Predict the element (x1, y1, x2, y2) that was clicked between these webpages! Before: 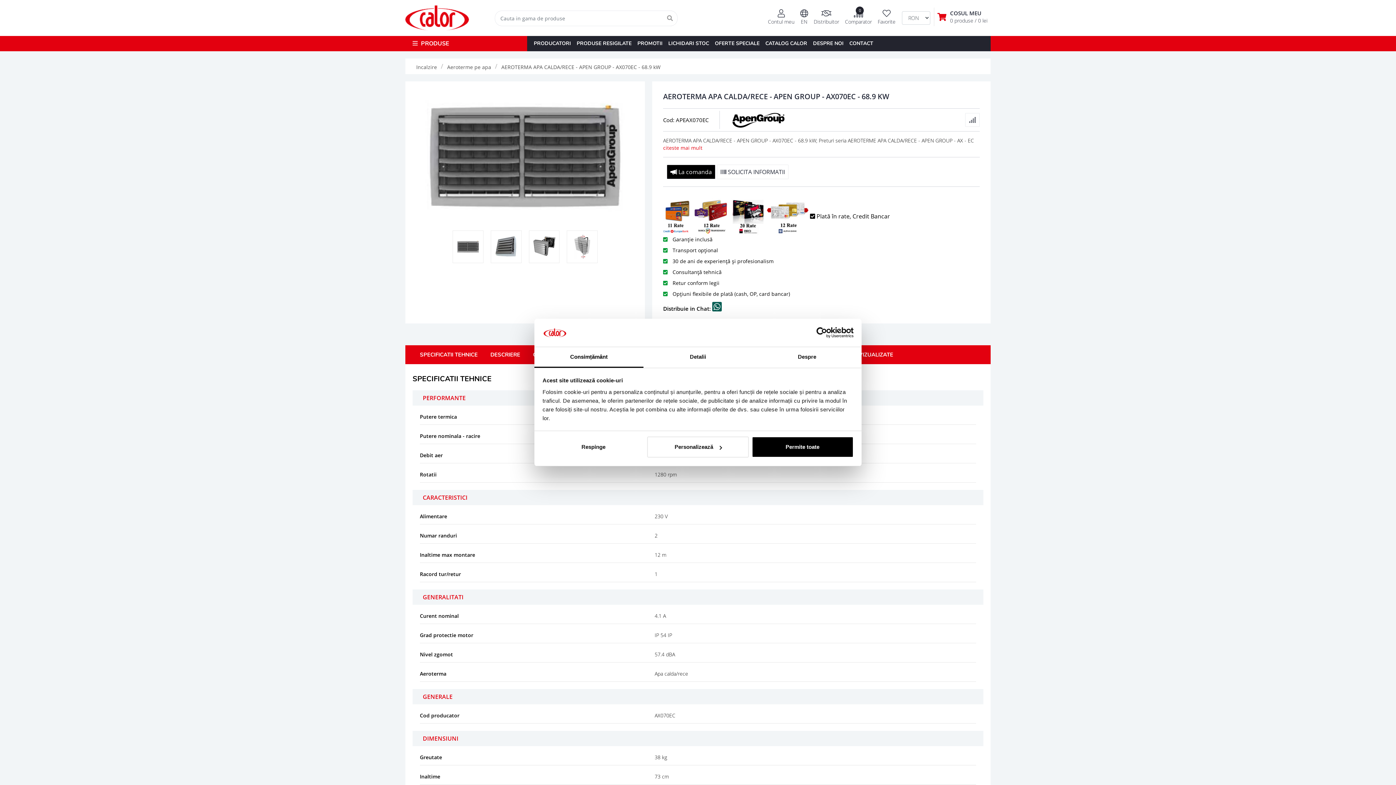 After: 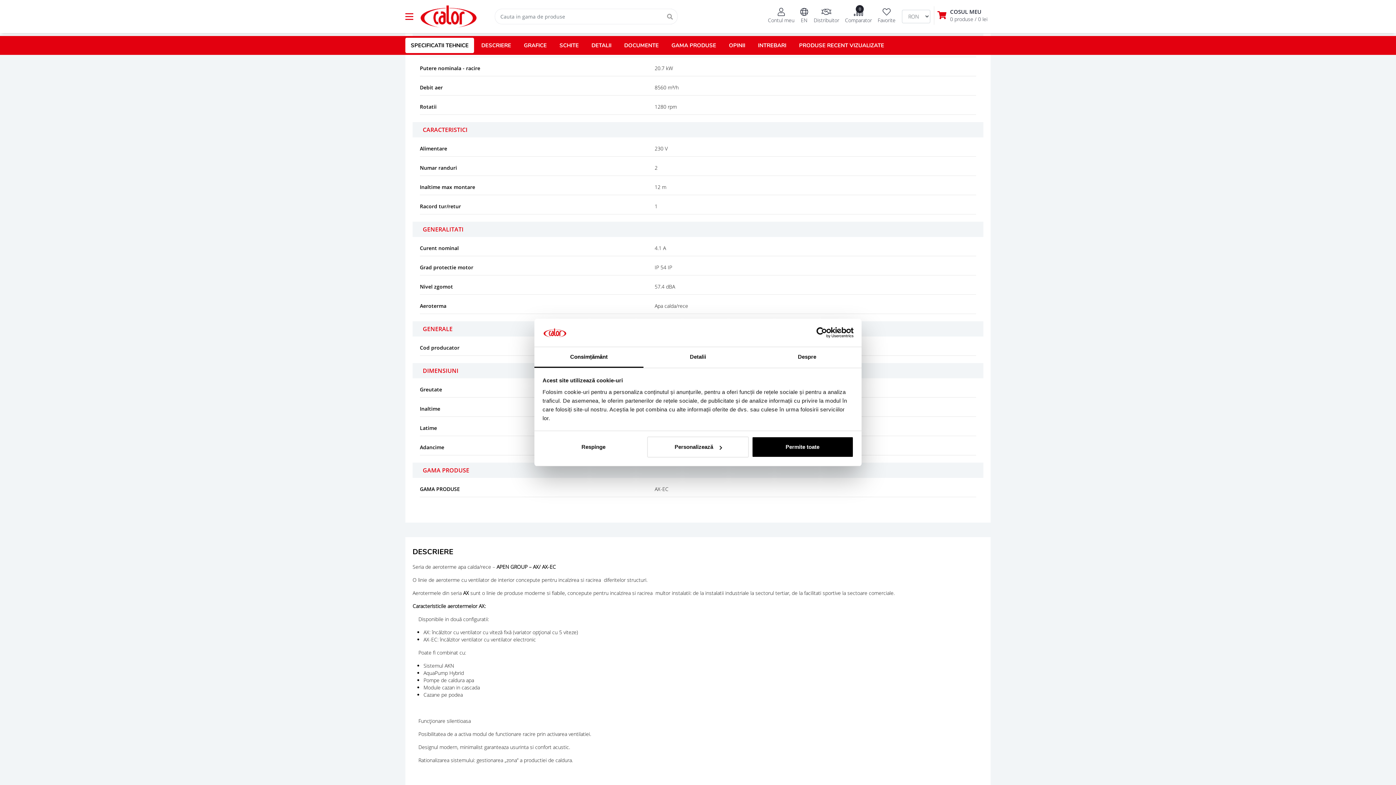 Action: label: SPECIFICATII TEHNICE bbox: (414, 347, 483, 362)